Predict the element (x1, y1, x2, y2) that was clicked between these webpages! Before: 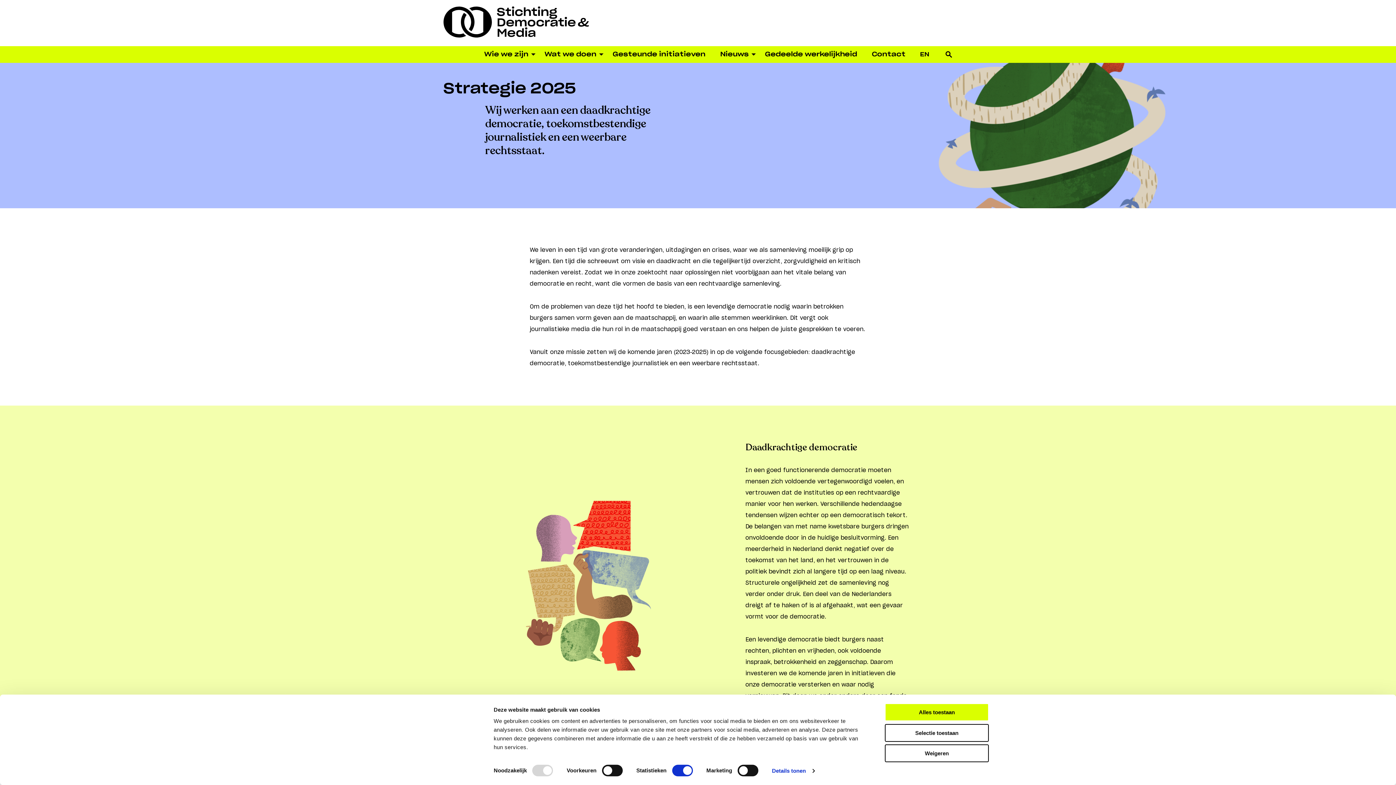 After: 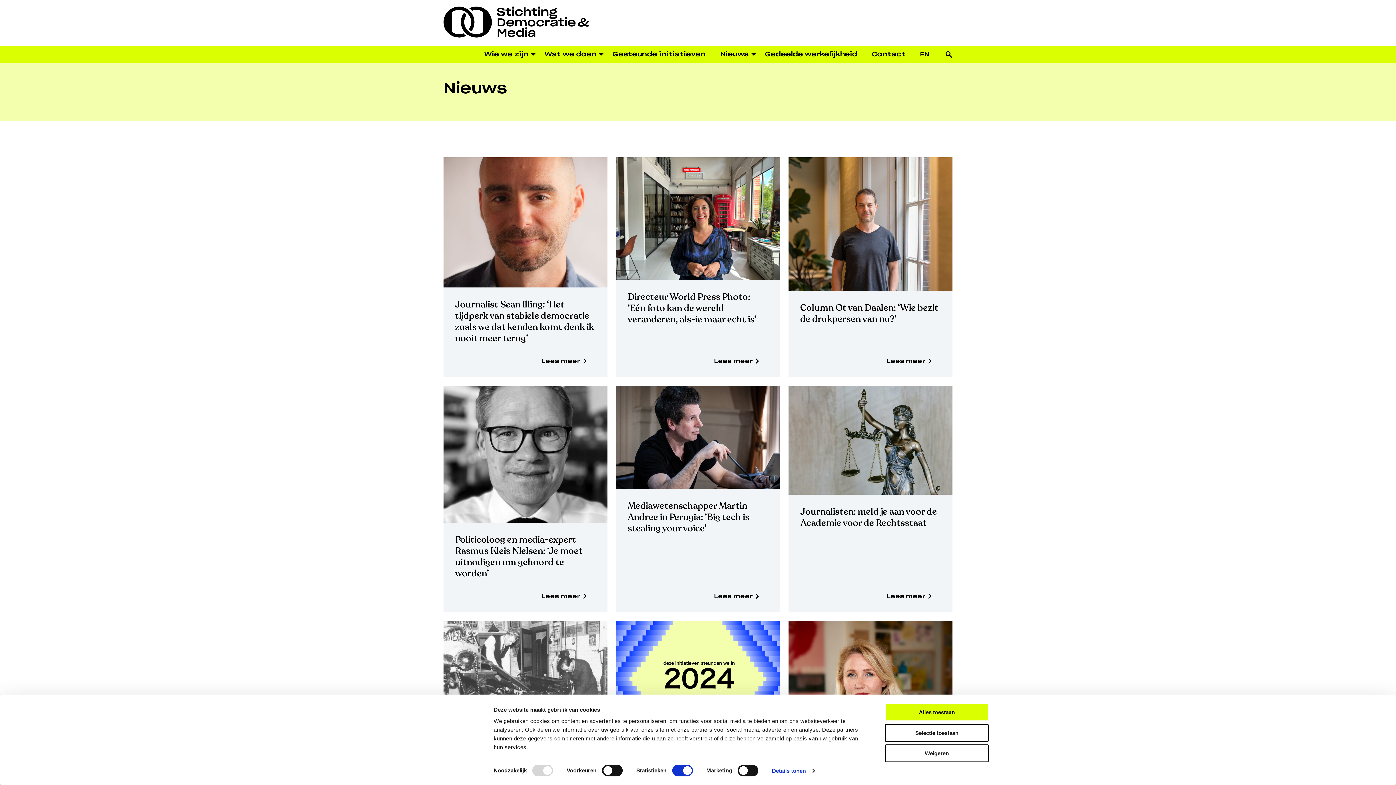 Action: bbox: (713, 47, 757, 61) label: Nieuws